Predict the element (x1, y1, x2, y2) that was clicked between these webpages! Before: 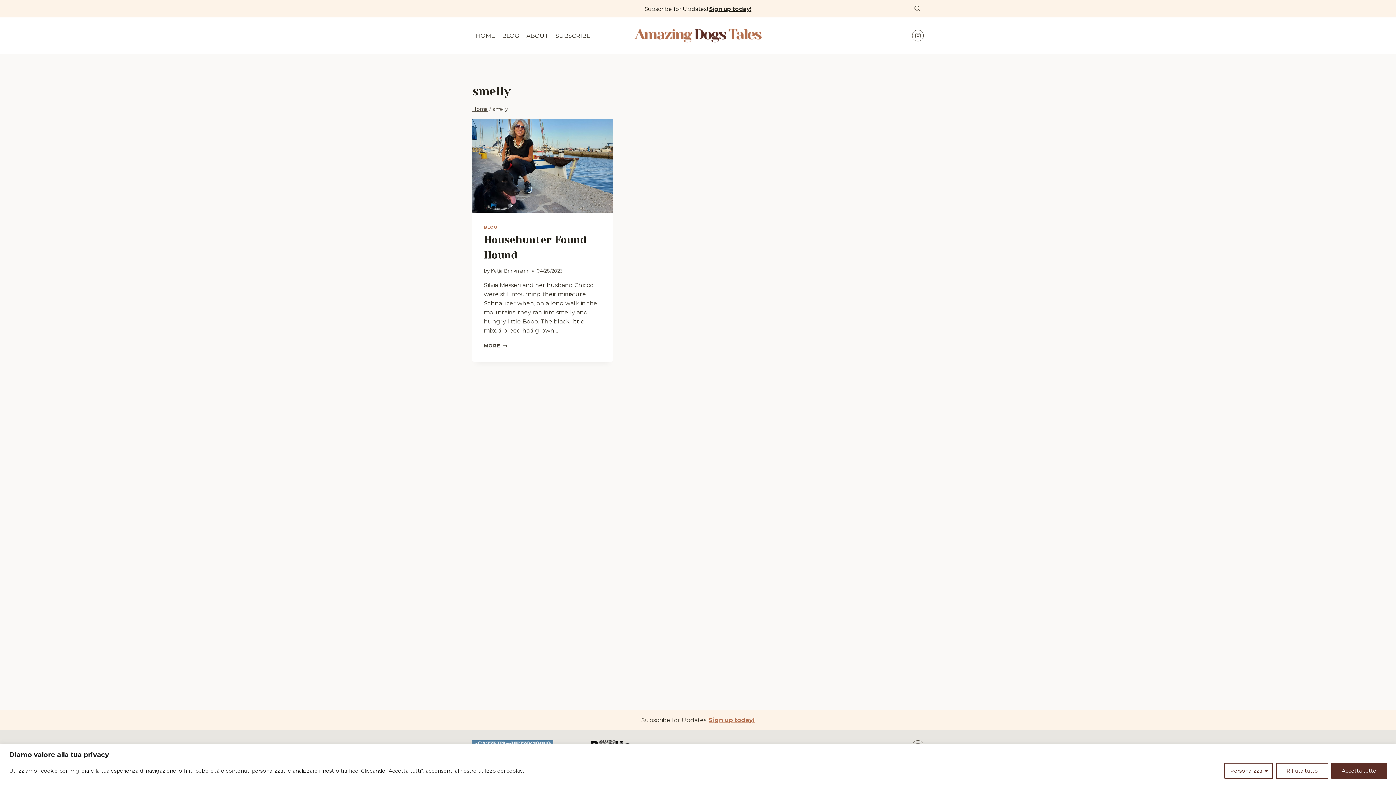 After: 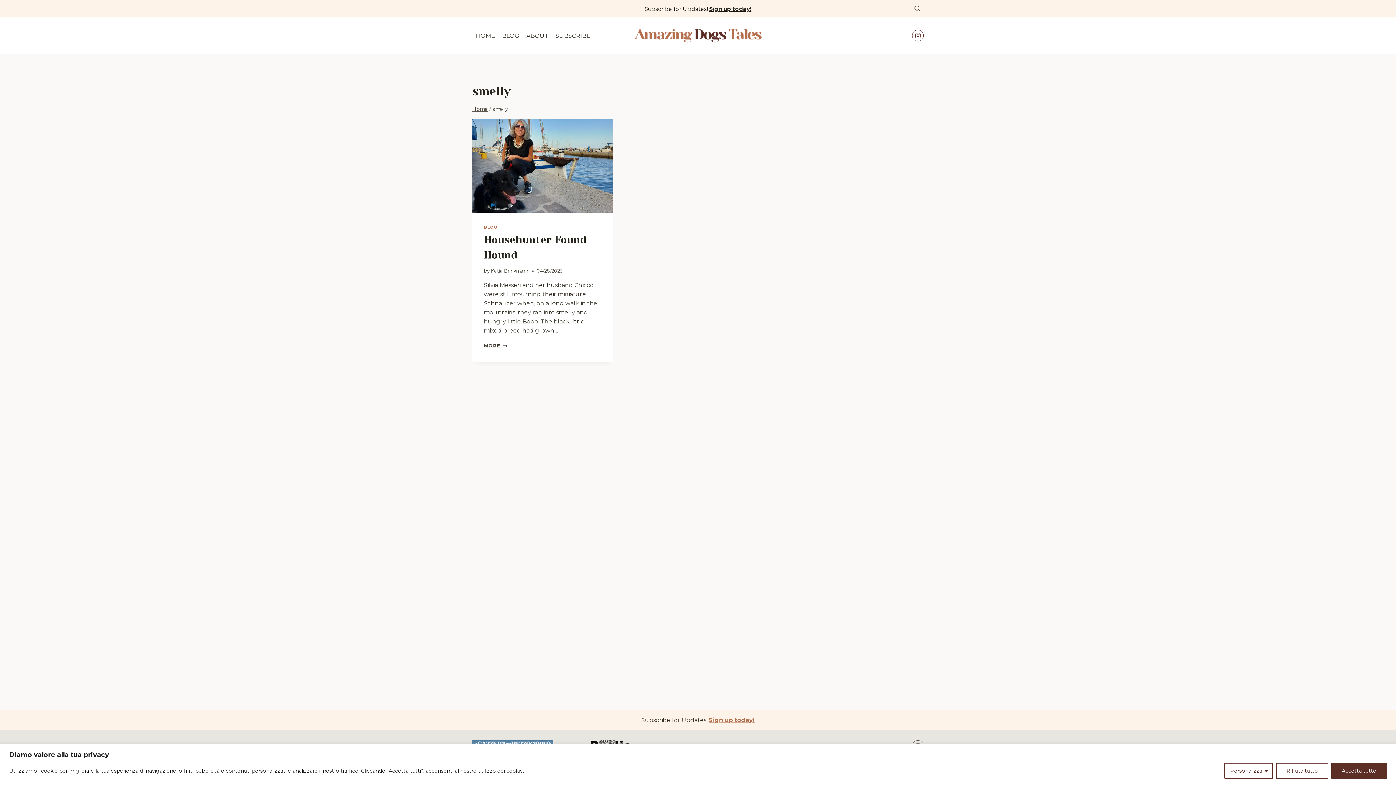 Action: bbox: (912, 29, 924, 41) label: Instagram